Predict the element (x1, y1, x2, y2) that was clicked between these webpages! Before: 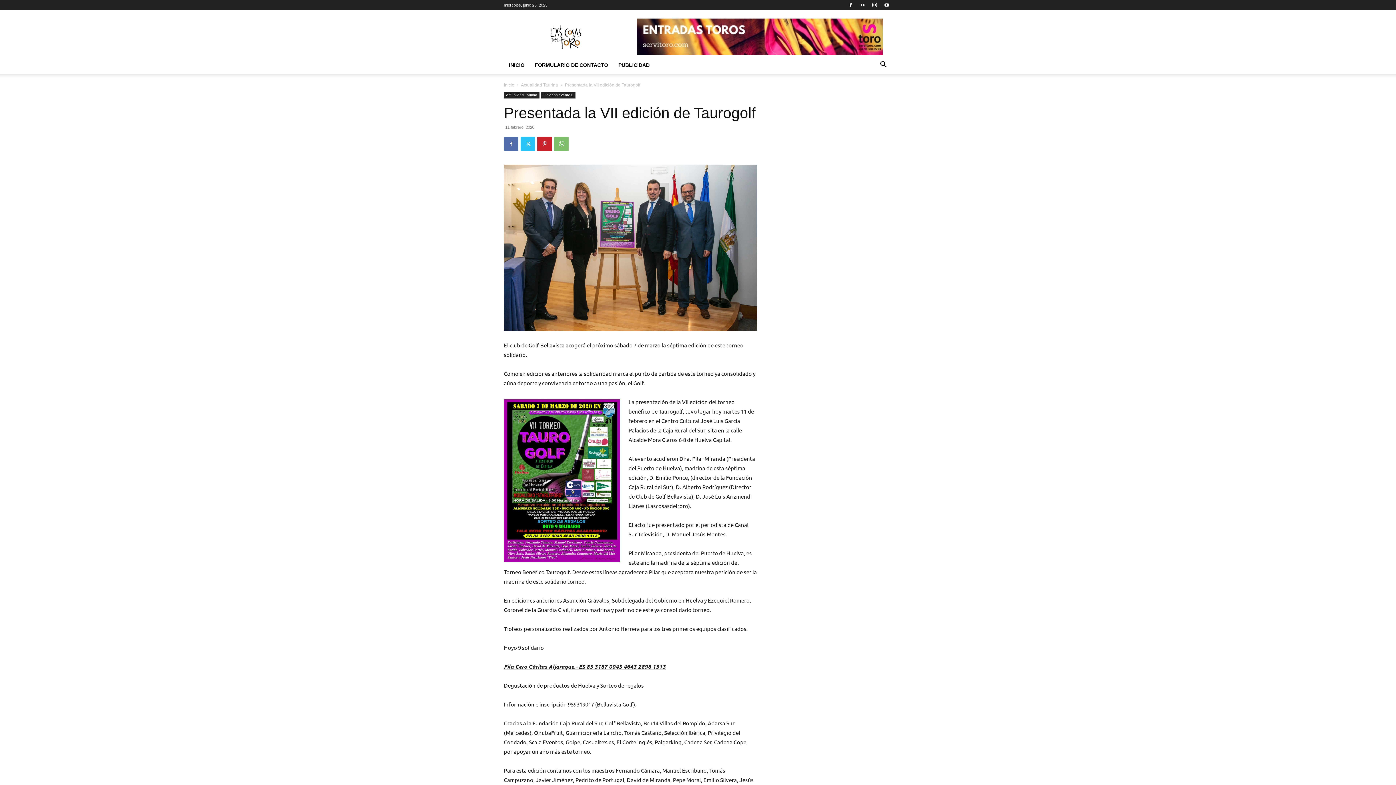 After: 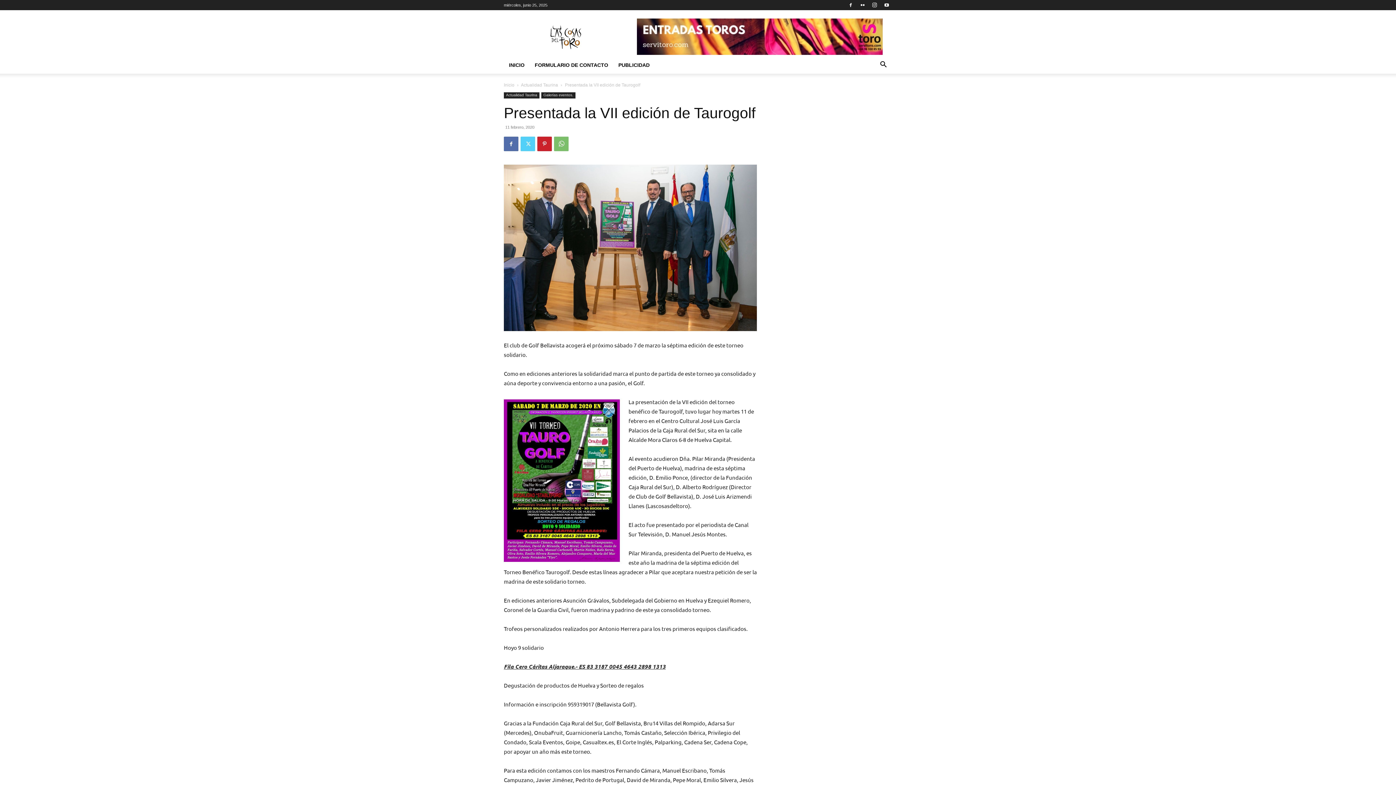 Action: bbox: (520, 136, 535, 151)